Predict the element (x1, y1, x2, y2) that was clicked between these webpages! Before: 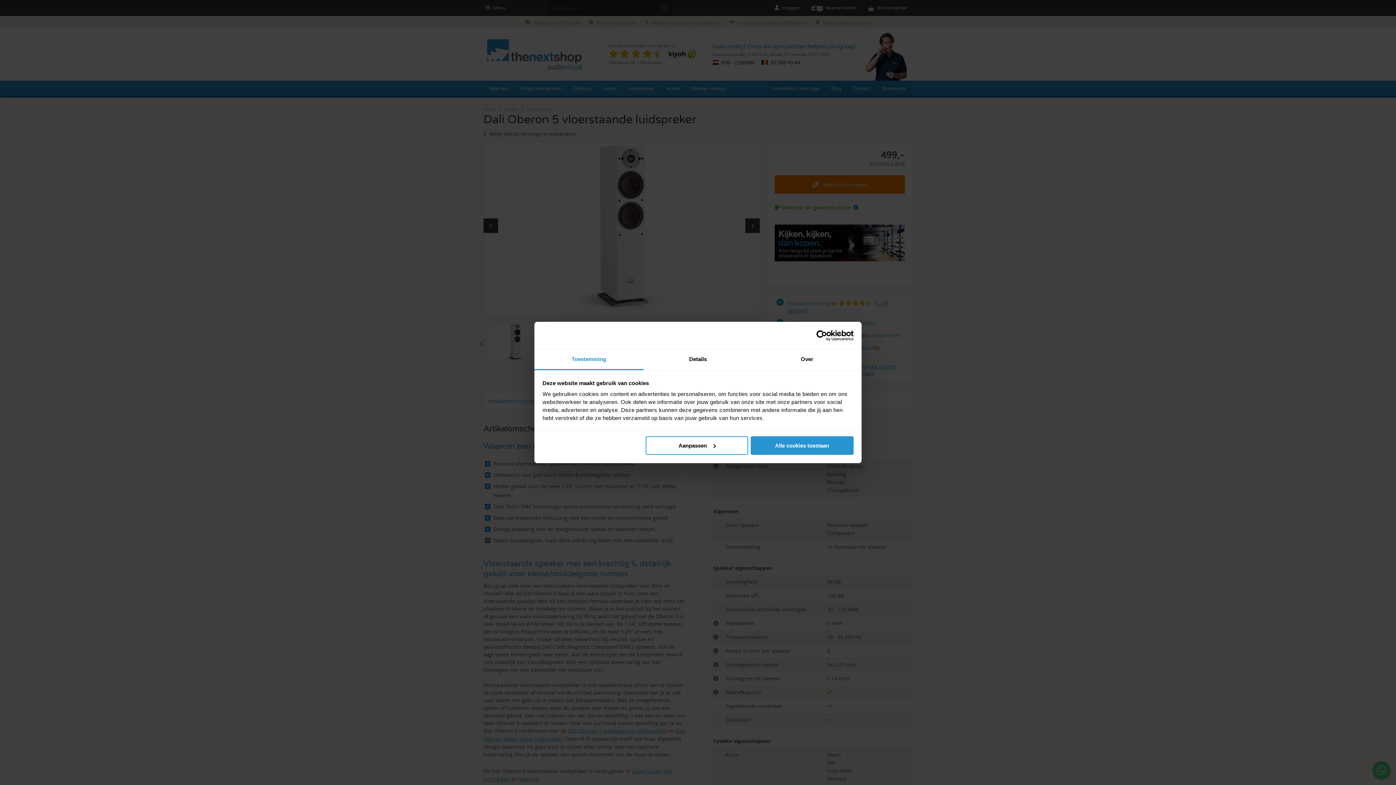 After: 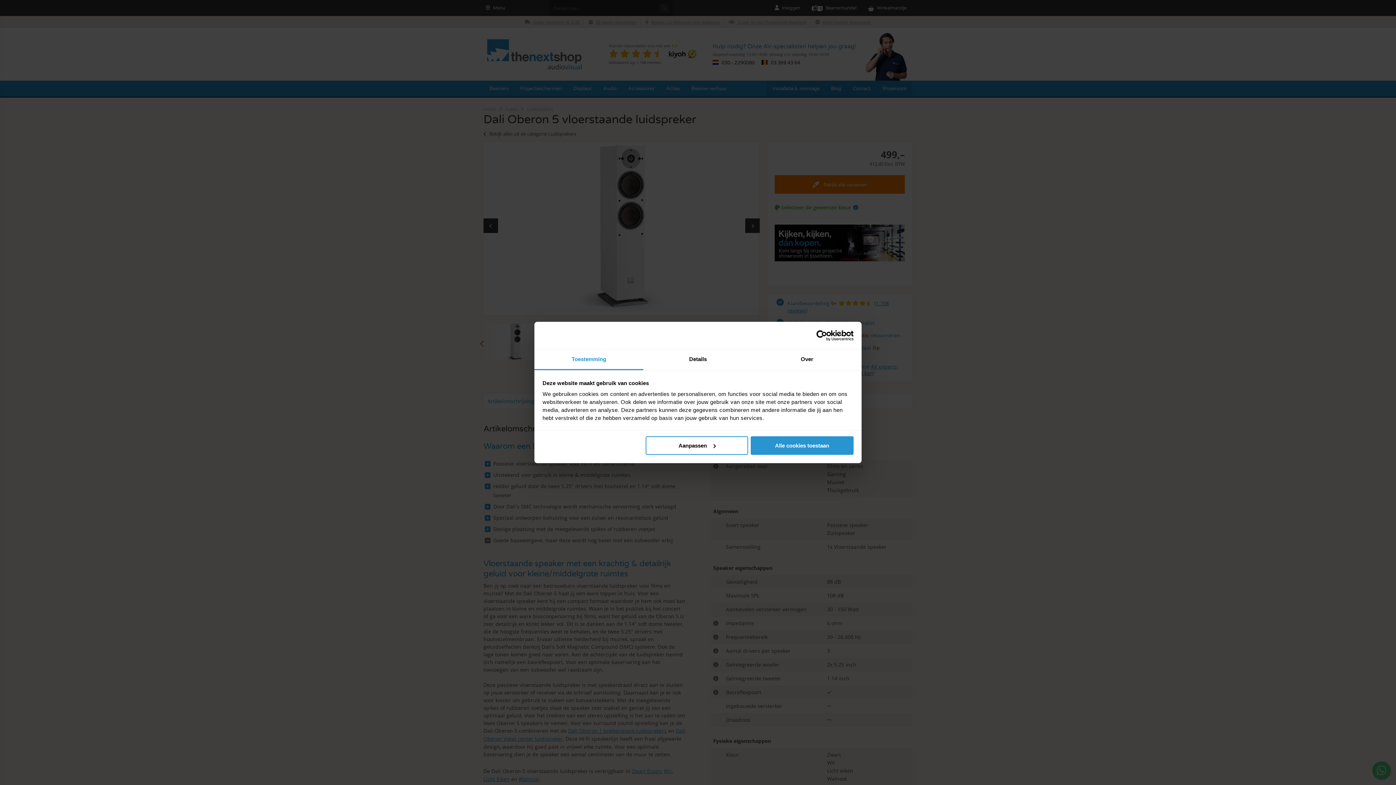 Action: bbox: (534, 349, 643, 370) label: Toestemming